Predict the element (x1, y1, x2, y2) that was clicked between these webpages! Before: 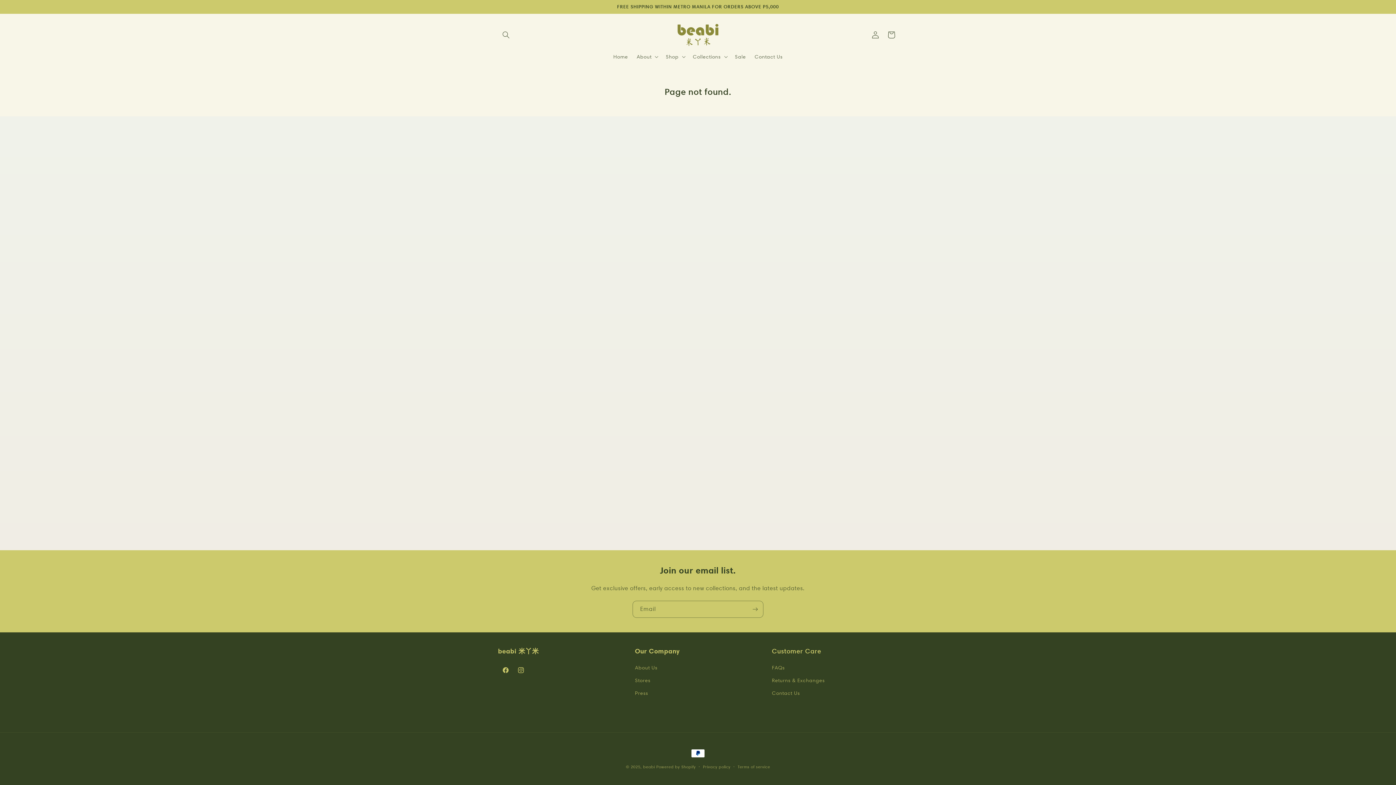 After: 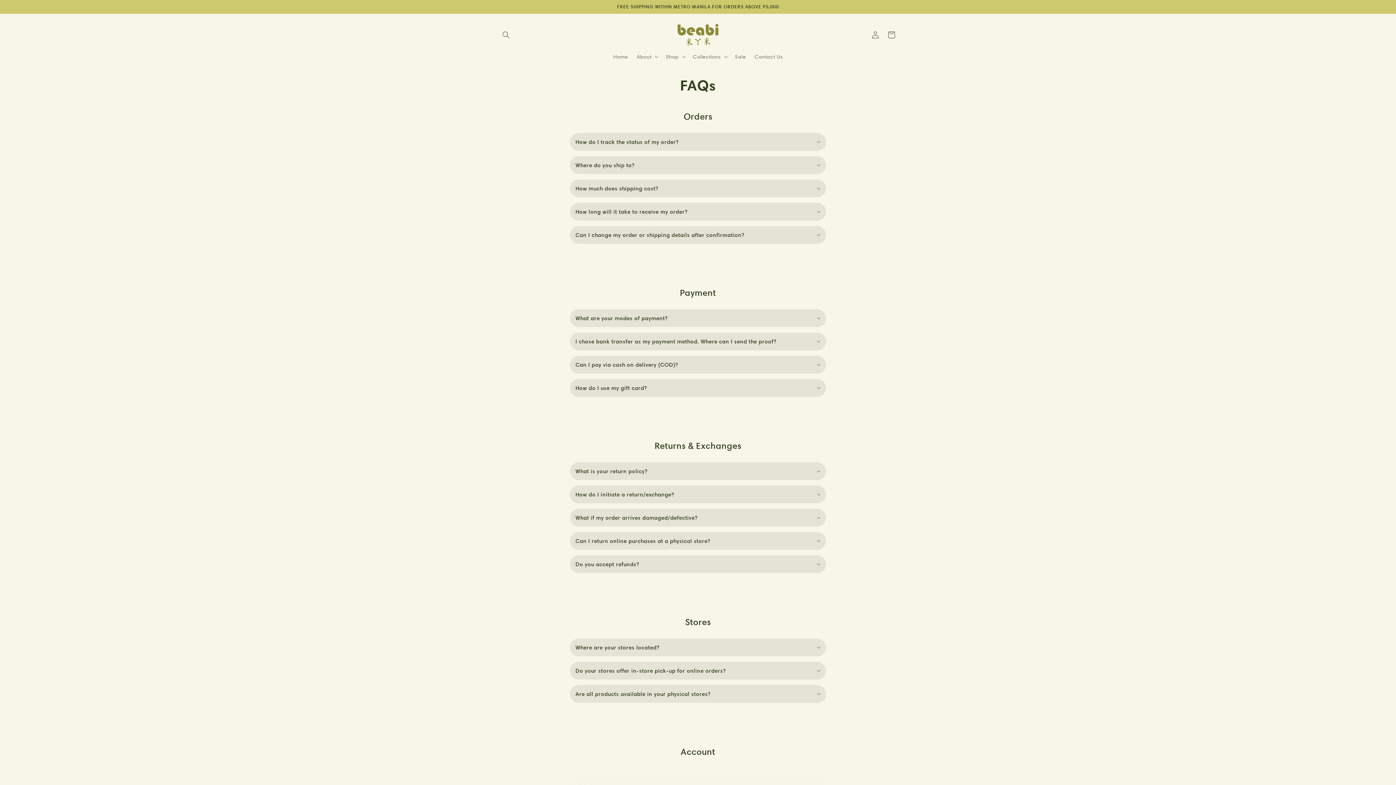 Action: label: FAQs bbox: (772, 663, 785, 674)